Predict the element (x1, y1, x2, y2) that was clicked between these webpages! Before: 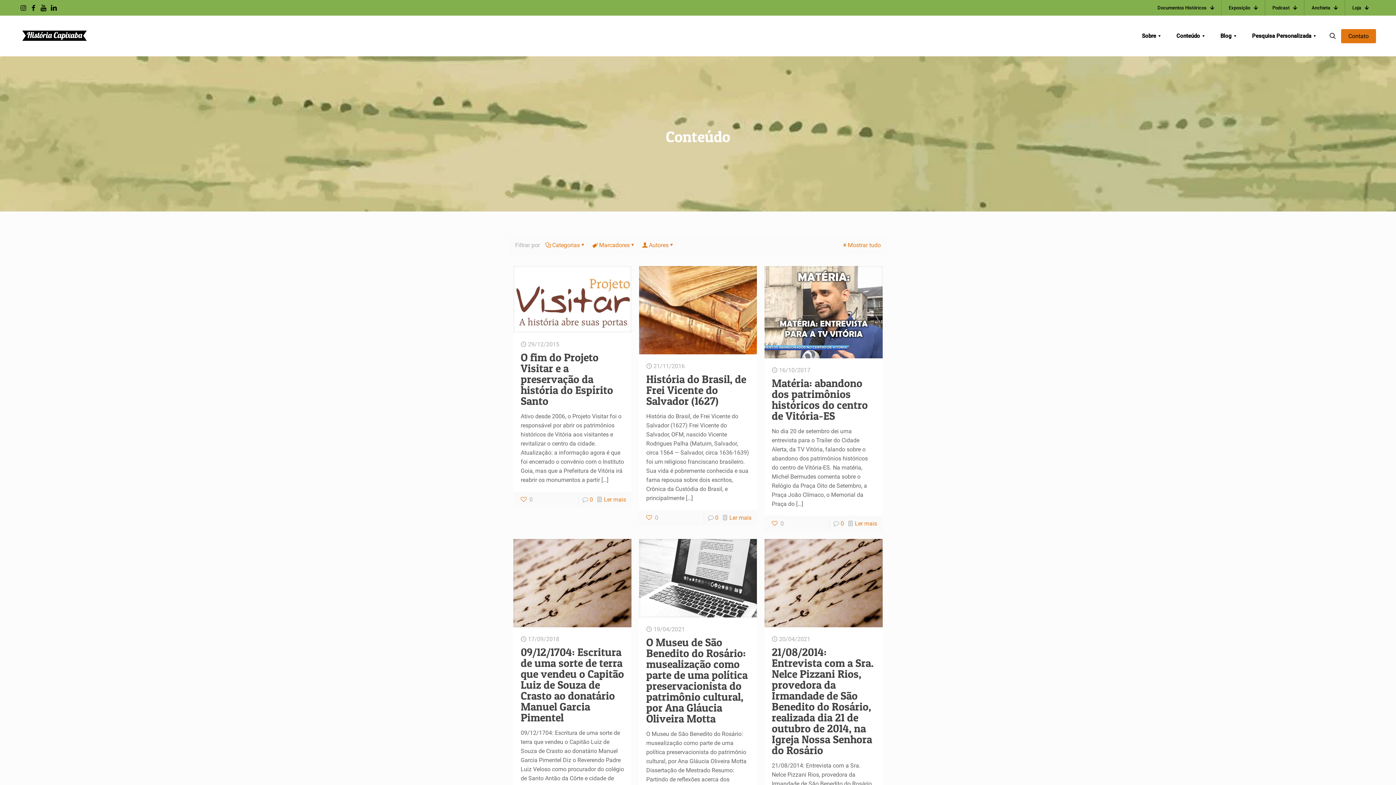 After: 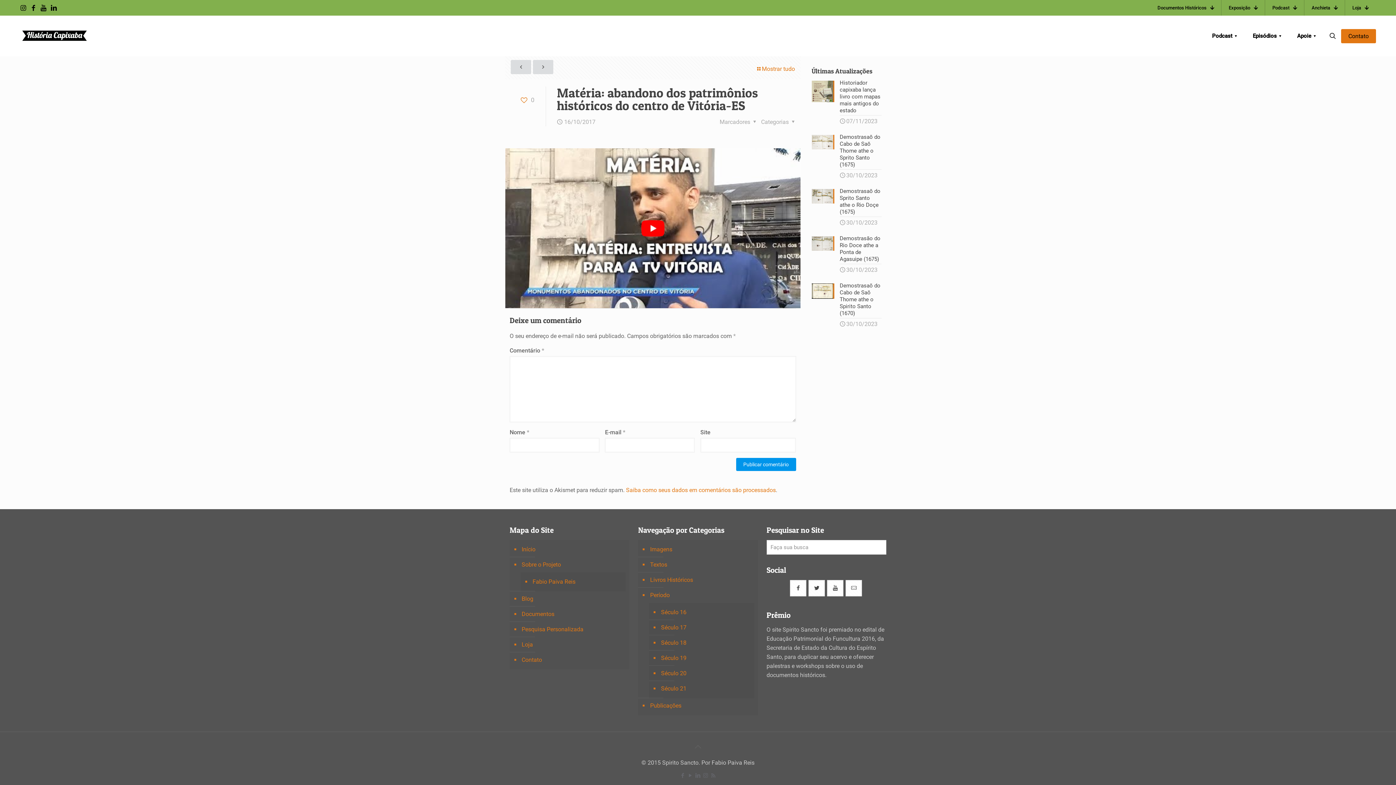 Action: label: Ler mais bbox: (855, 520, 877, 527)